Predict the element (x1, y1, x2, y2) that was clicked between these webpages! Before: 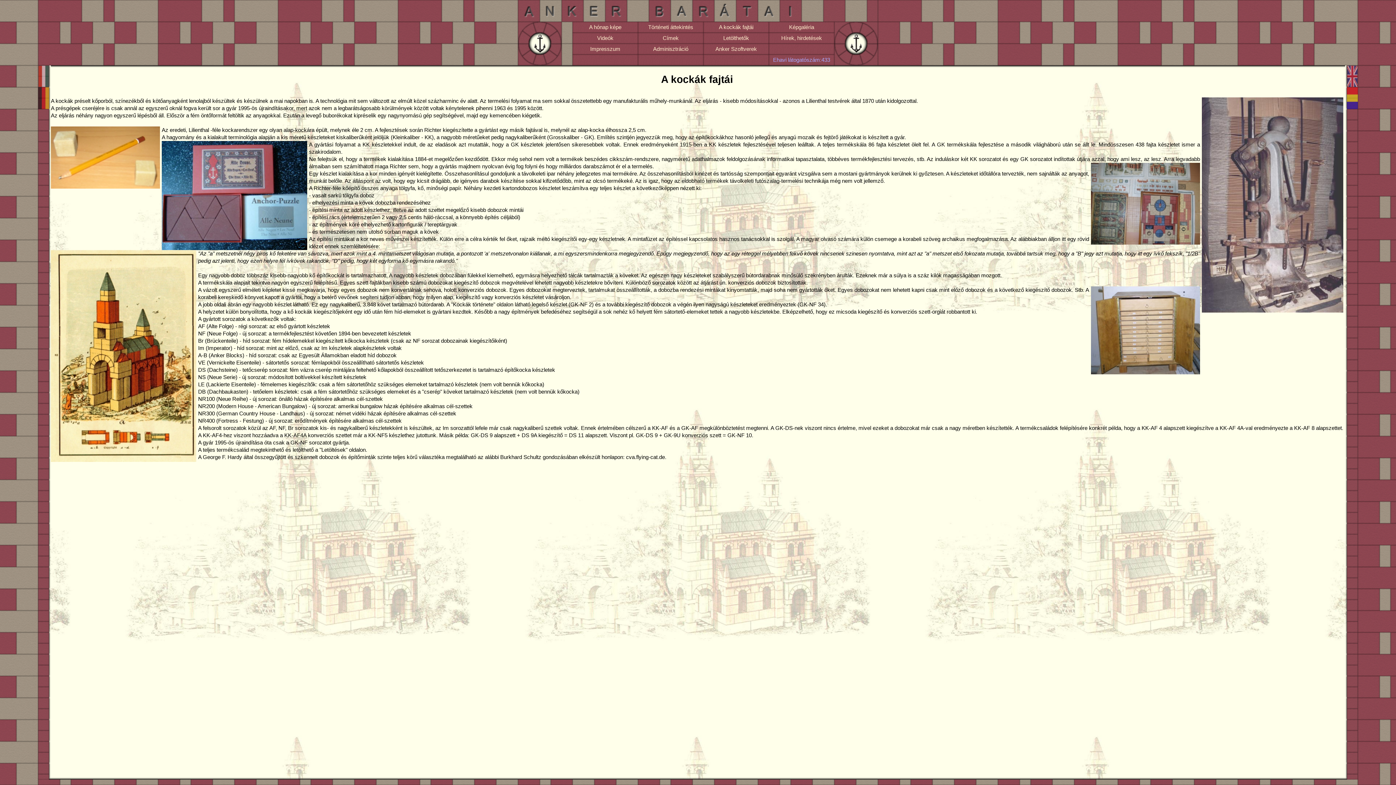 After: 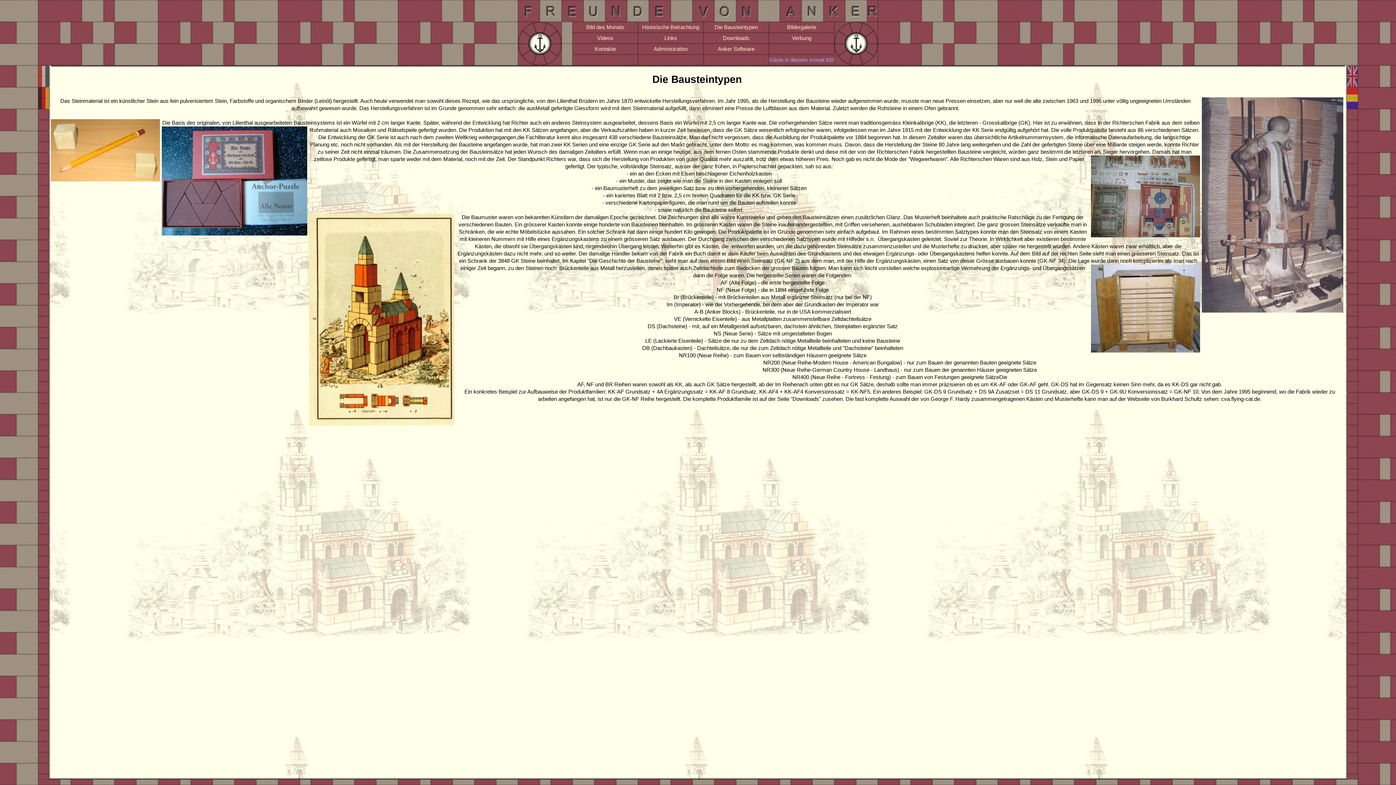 Action: bbox: (38, 104, 49, 110)